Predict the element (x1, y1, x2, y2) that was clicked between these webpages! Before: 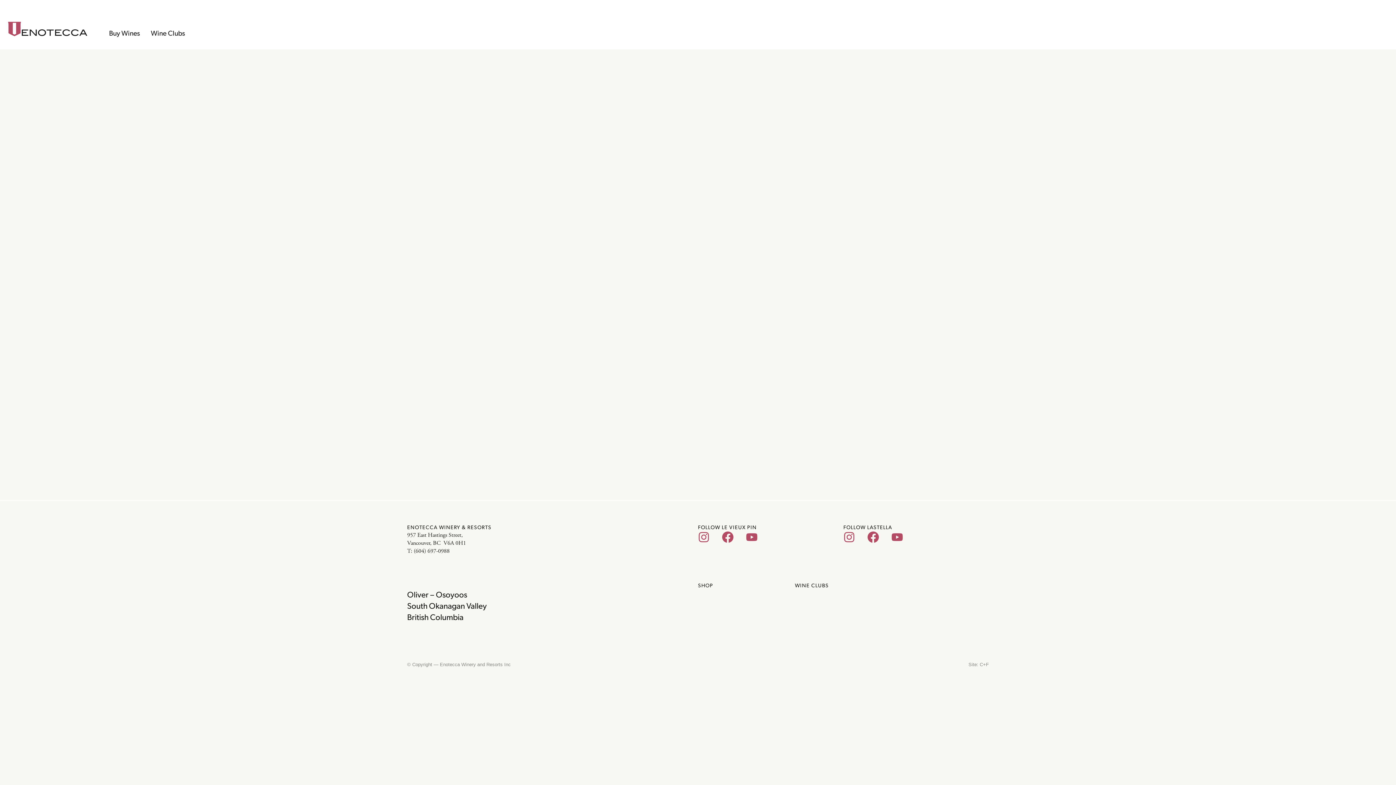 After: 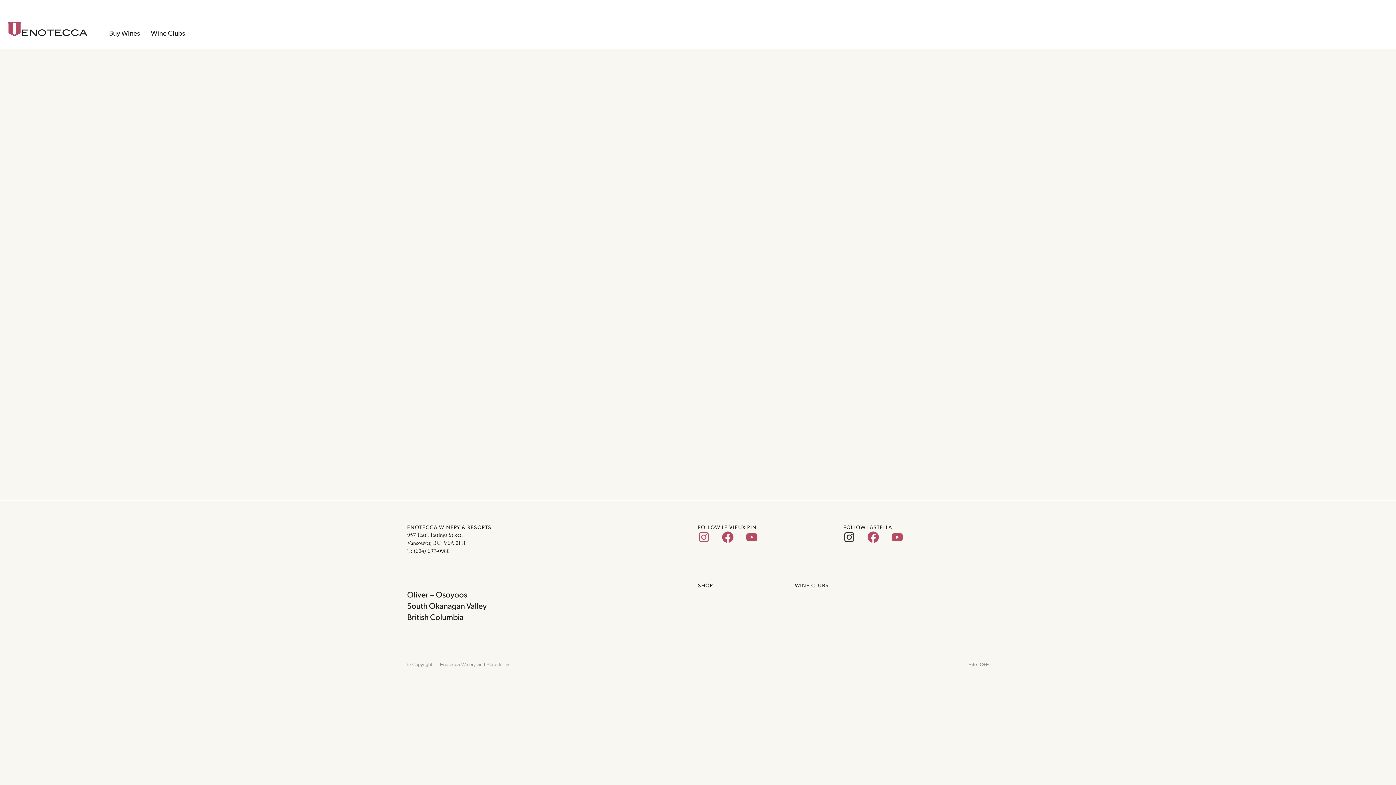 Action: label: Instagram bbox: (843, 531, 855, 543)